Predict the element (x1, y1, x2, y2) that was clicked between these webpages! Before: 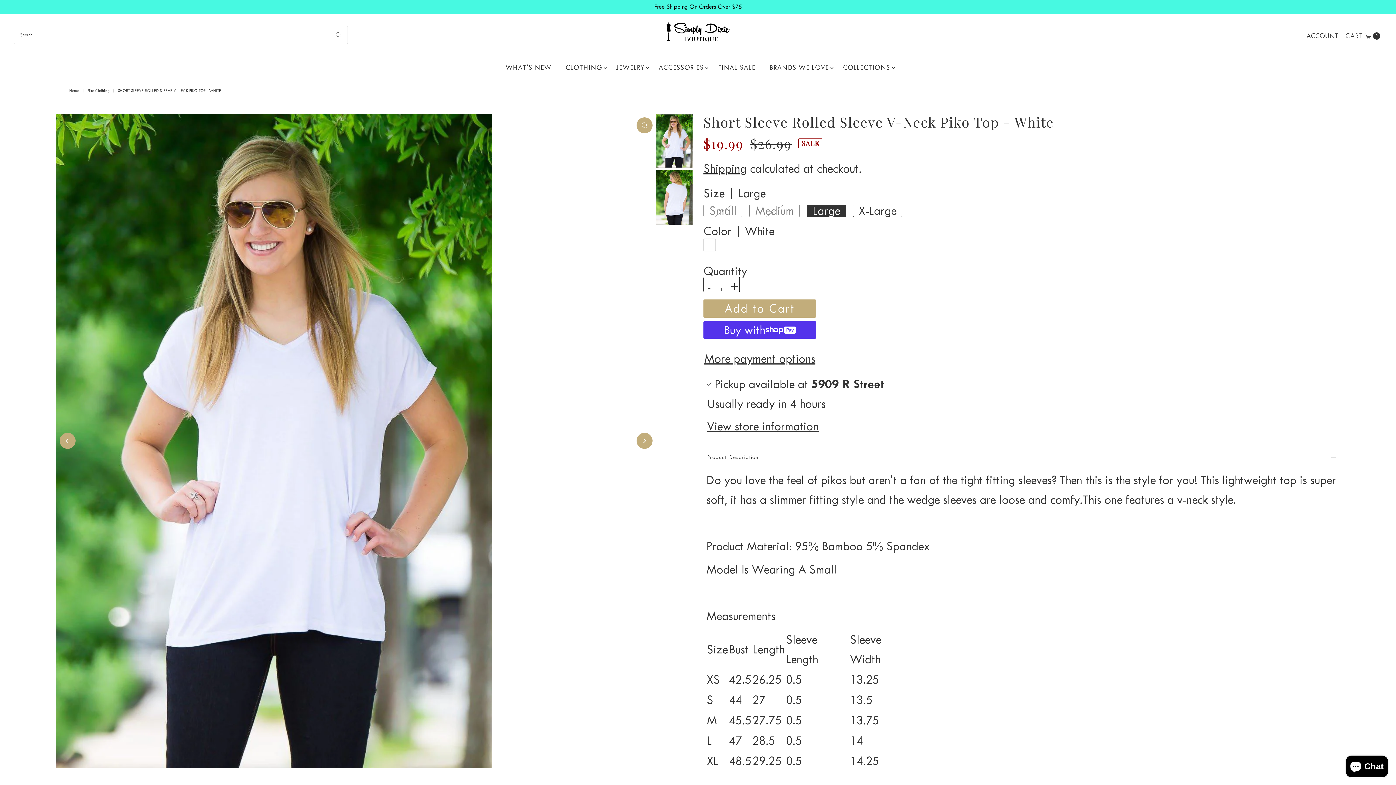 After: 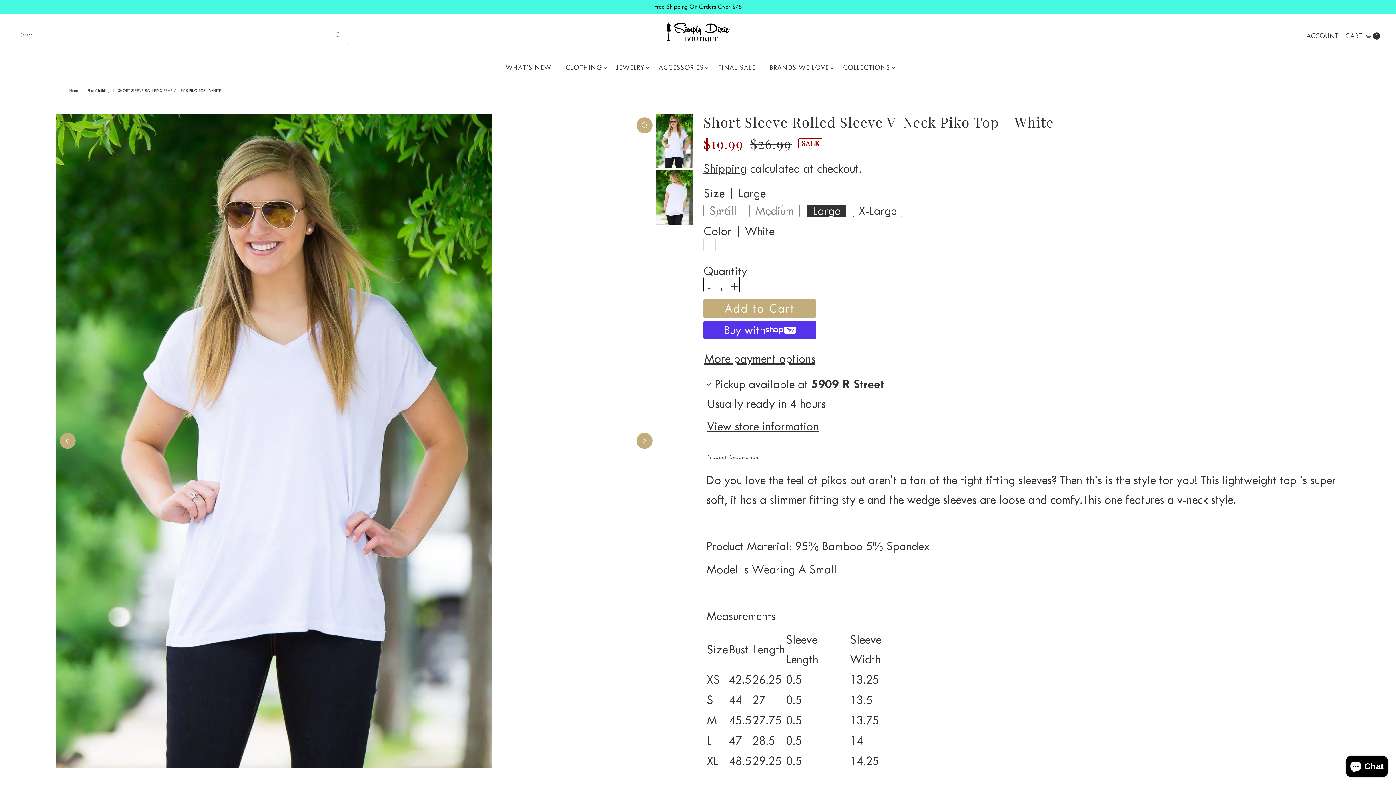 Action: bbox: (705, 279, 713, 294) label: -